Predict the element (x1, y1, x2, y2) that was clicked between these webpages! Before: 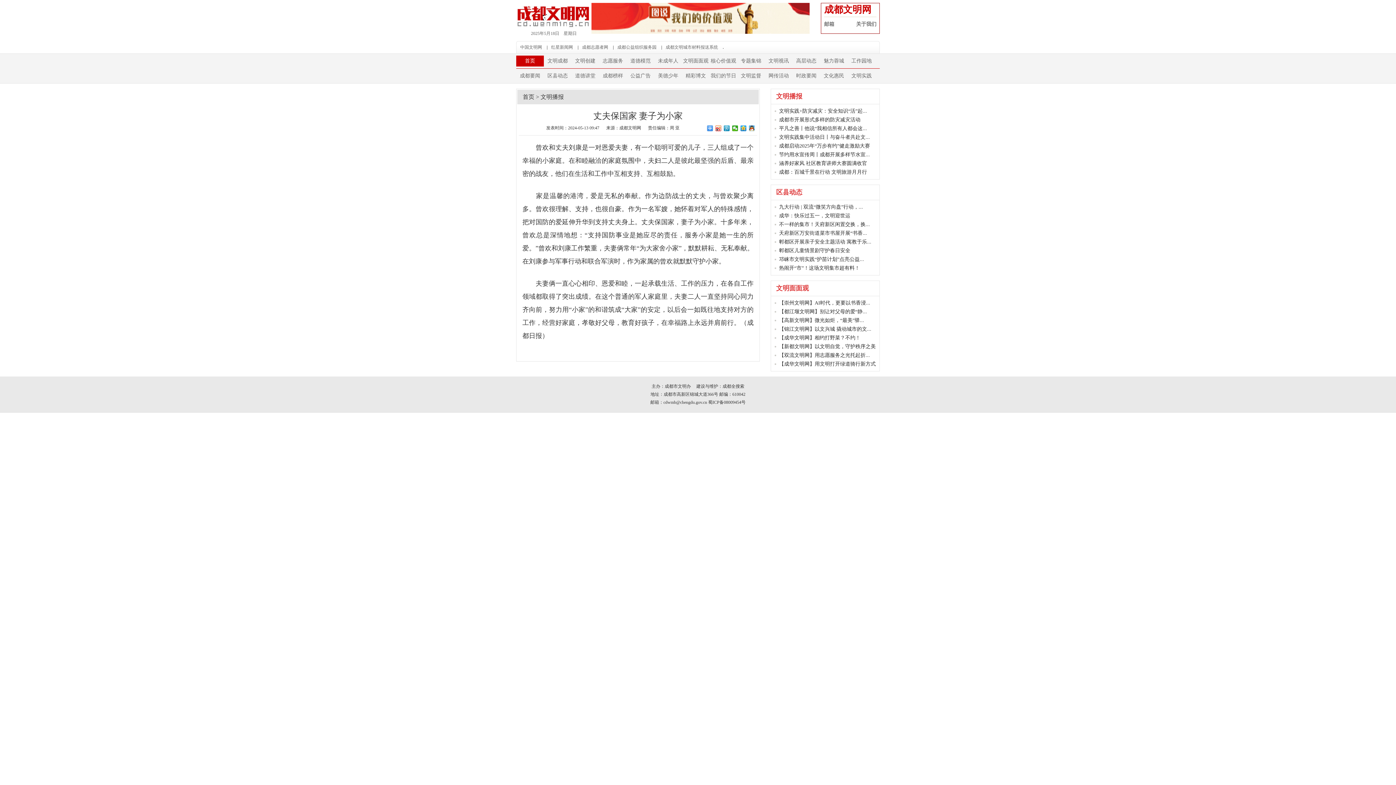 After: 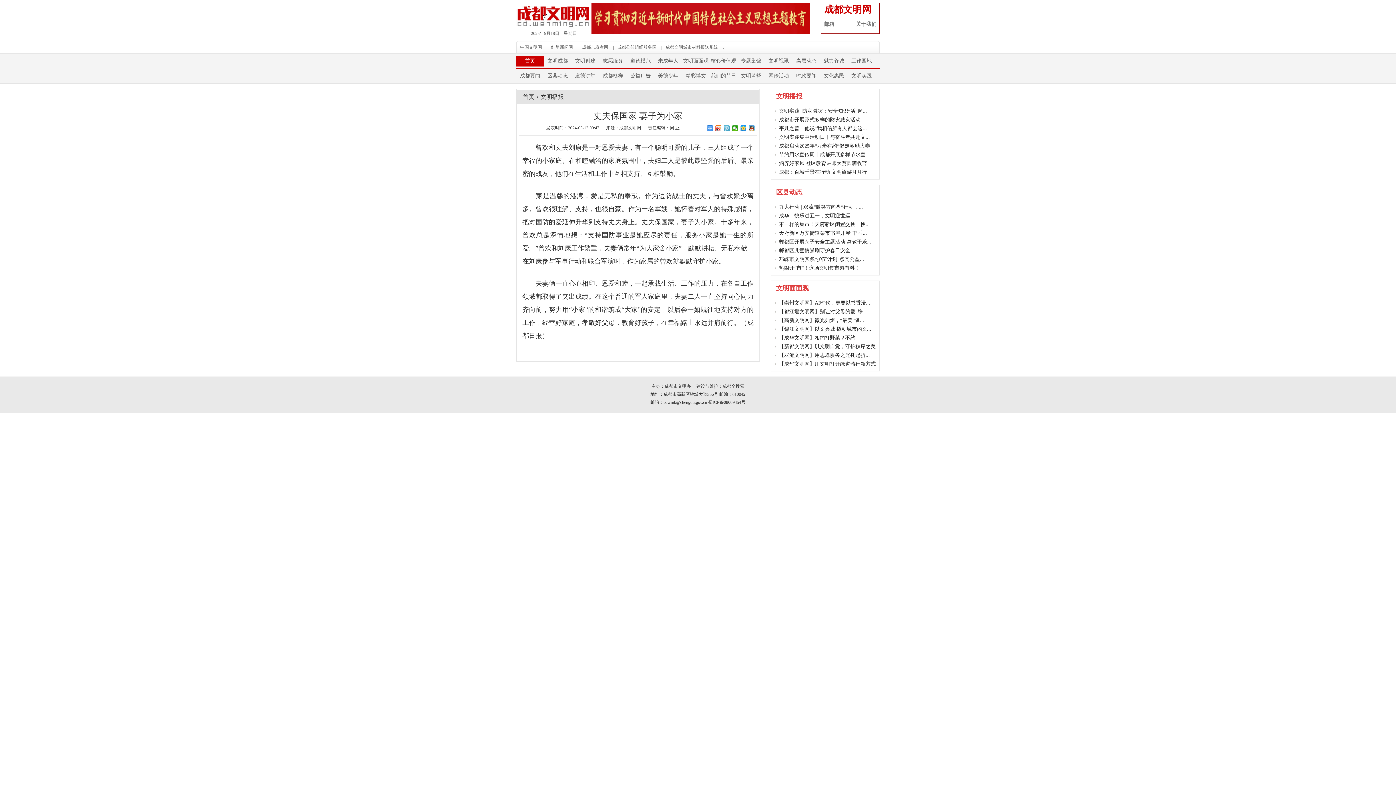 Action: bbox: (724, 125, 730, 131)